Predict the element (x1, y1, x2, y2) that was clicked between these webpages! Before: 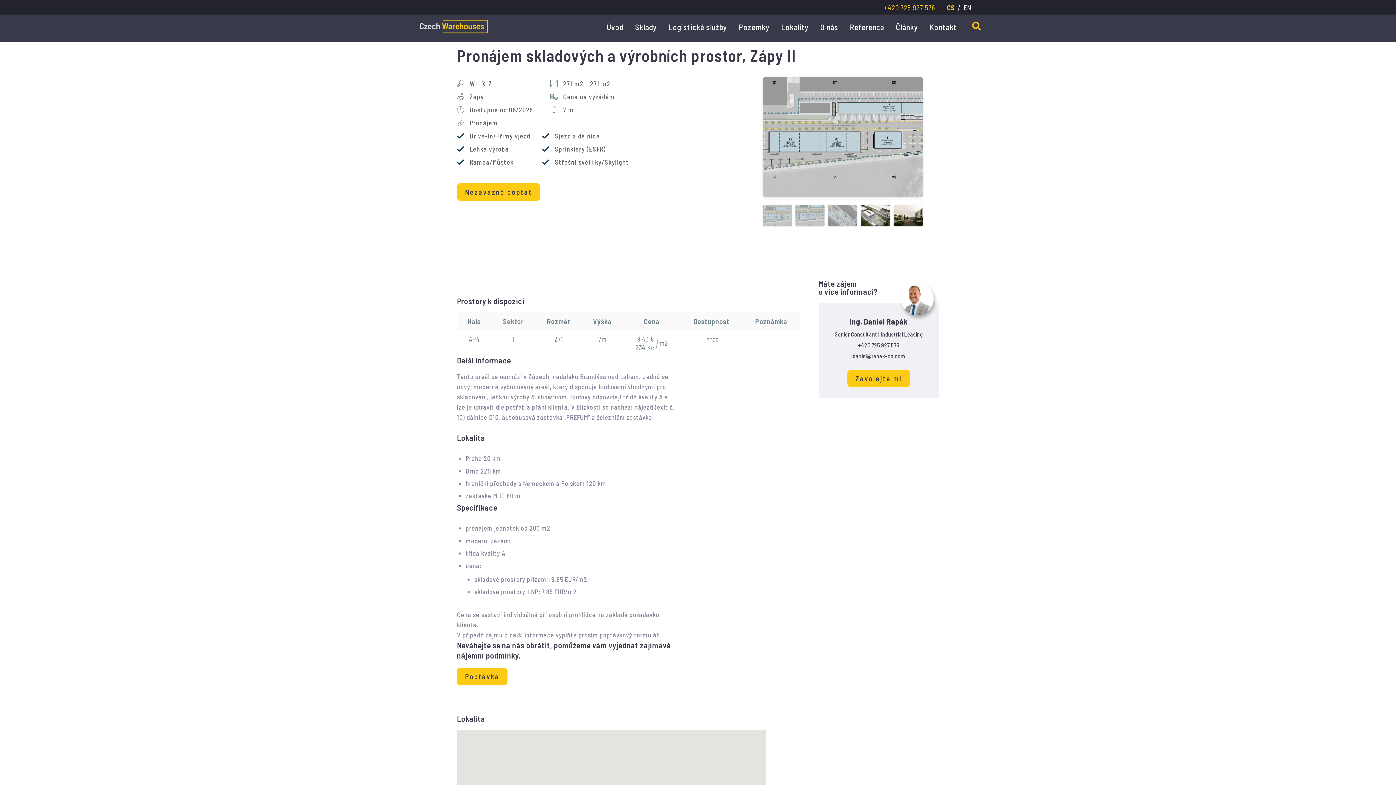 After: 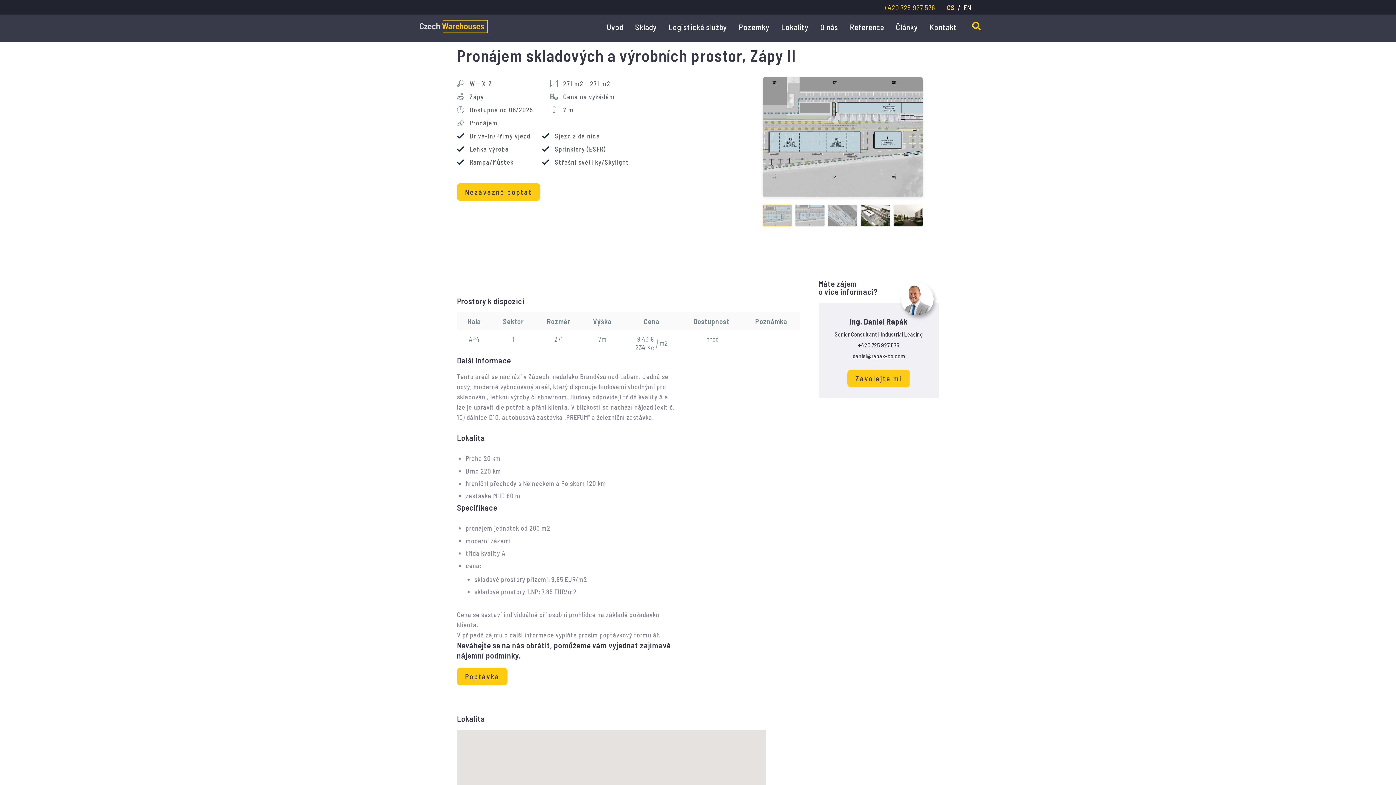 Action: bbox: (884, 3, 935, 10) label: +420 725 927 576